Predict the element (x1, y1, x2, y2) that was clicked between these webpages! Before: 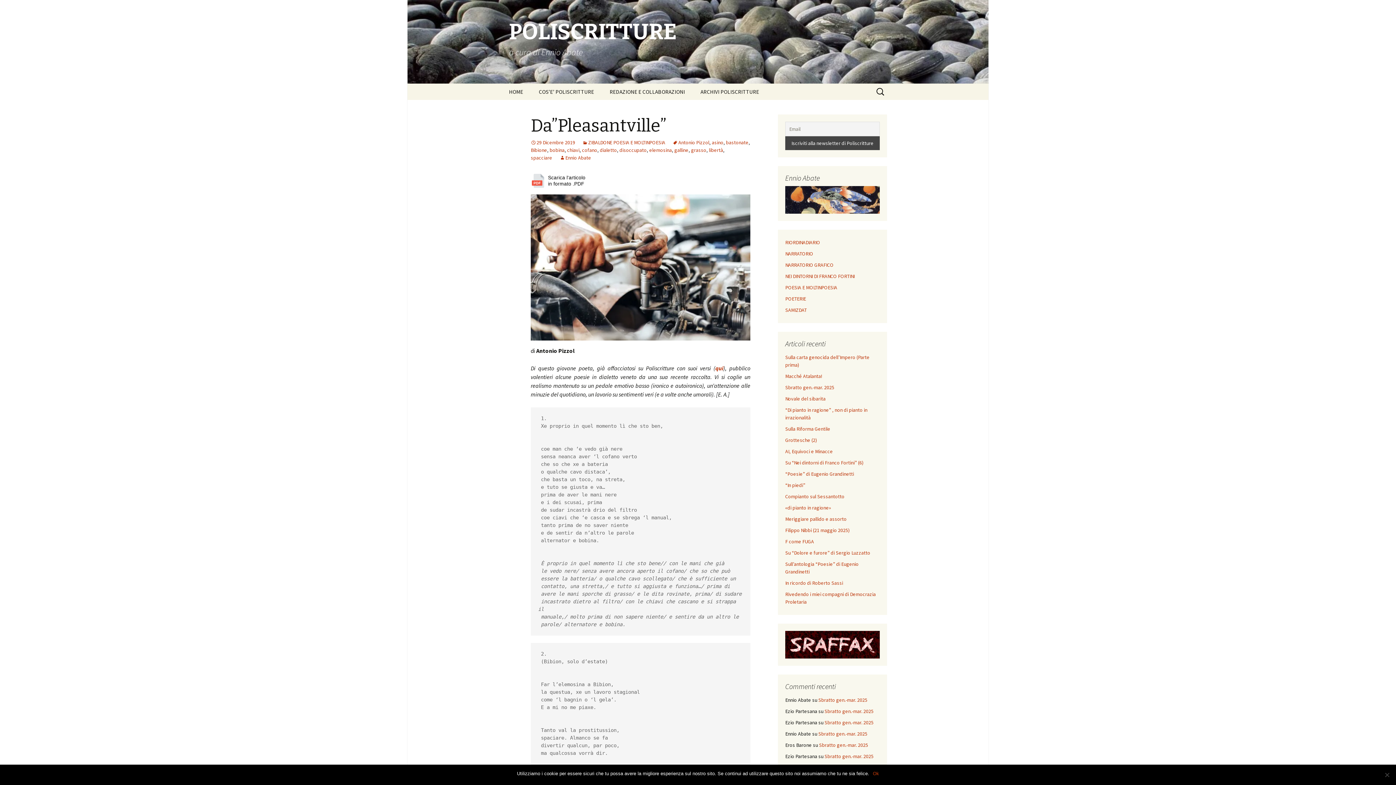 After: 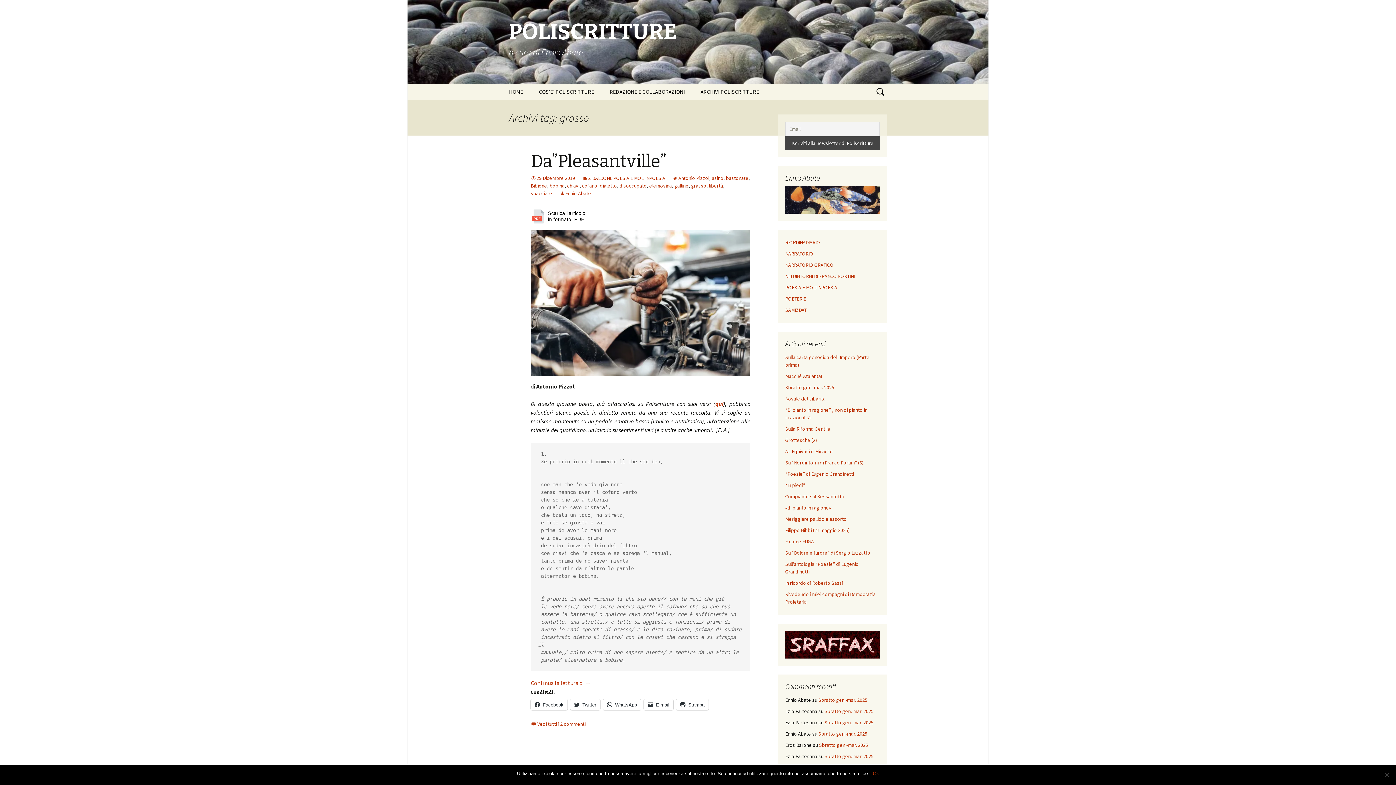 Action: bbox: (691, 146, 706, 153) label: grasso